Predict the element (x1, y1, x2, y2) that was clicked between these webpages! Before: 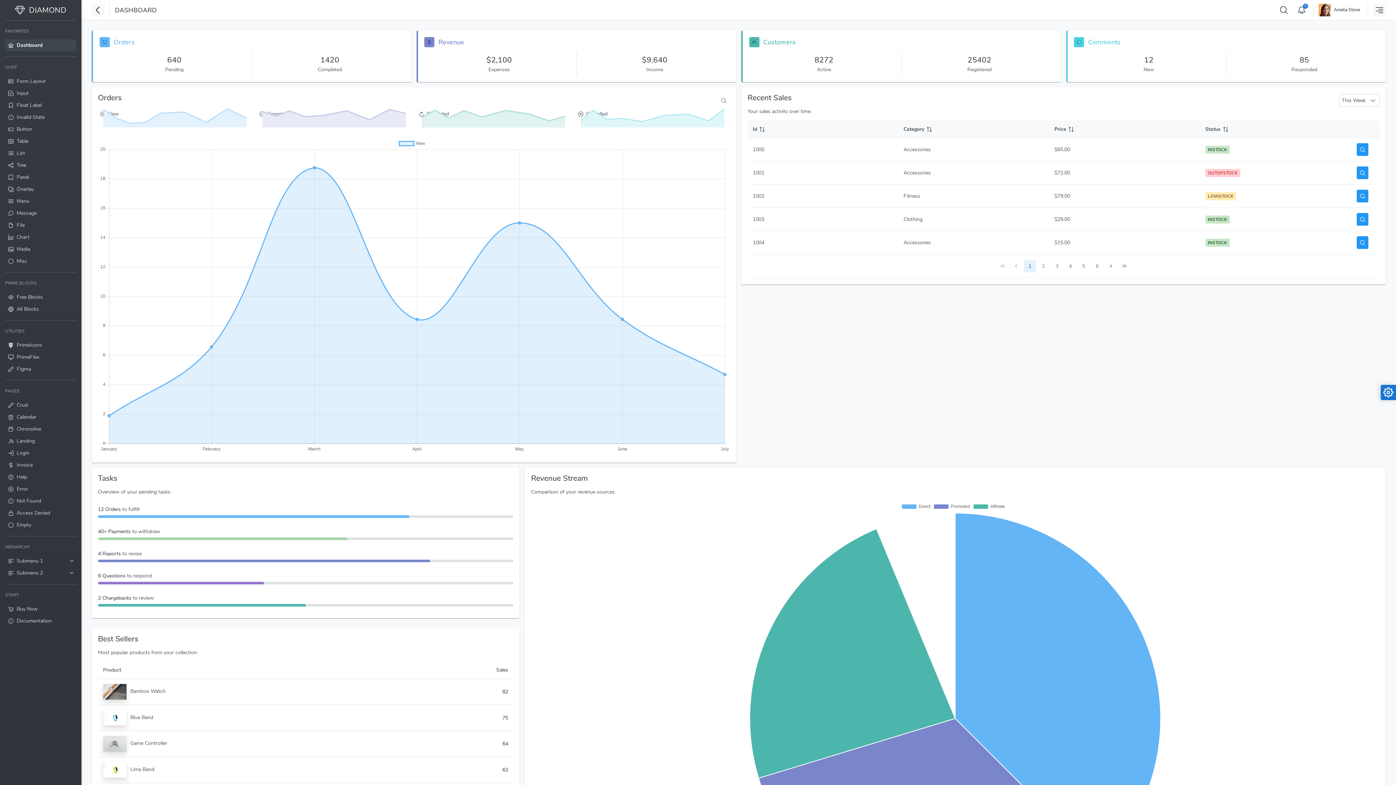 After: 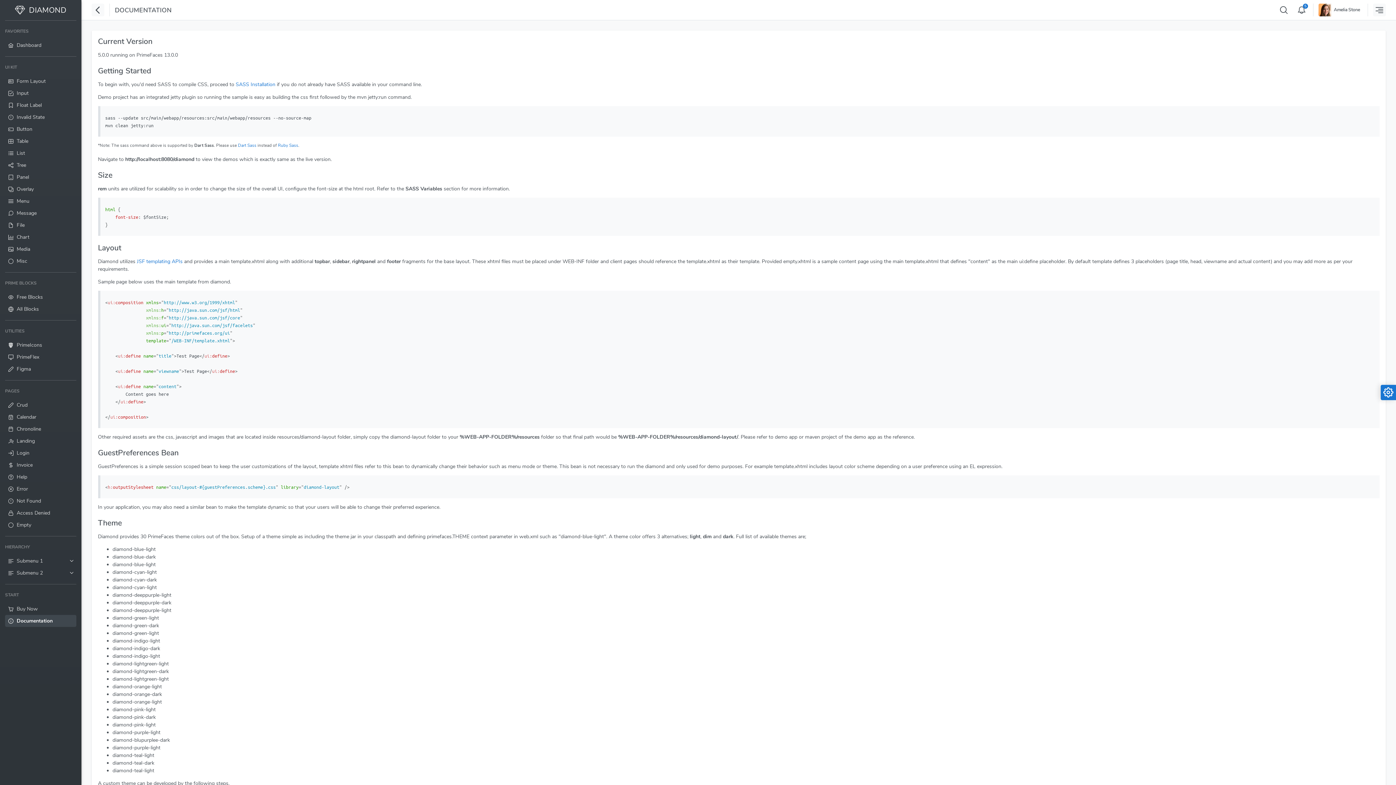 Action: bbox: (5, 615, 76, 627) label: Documentation